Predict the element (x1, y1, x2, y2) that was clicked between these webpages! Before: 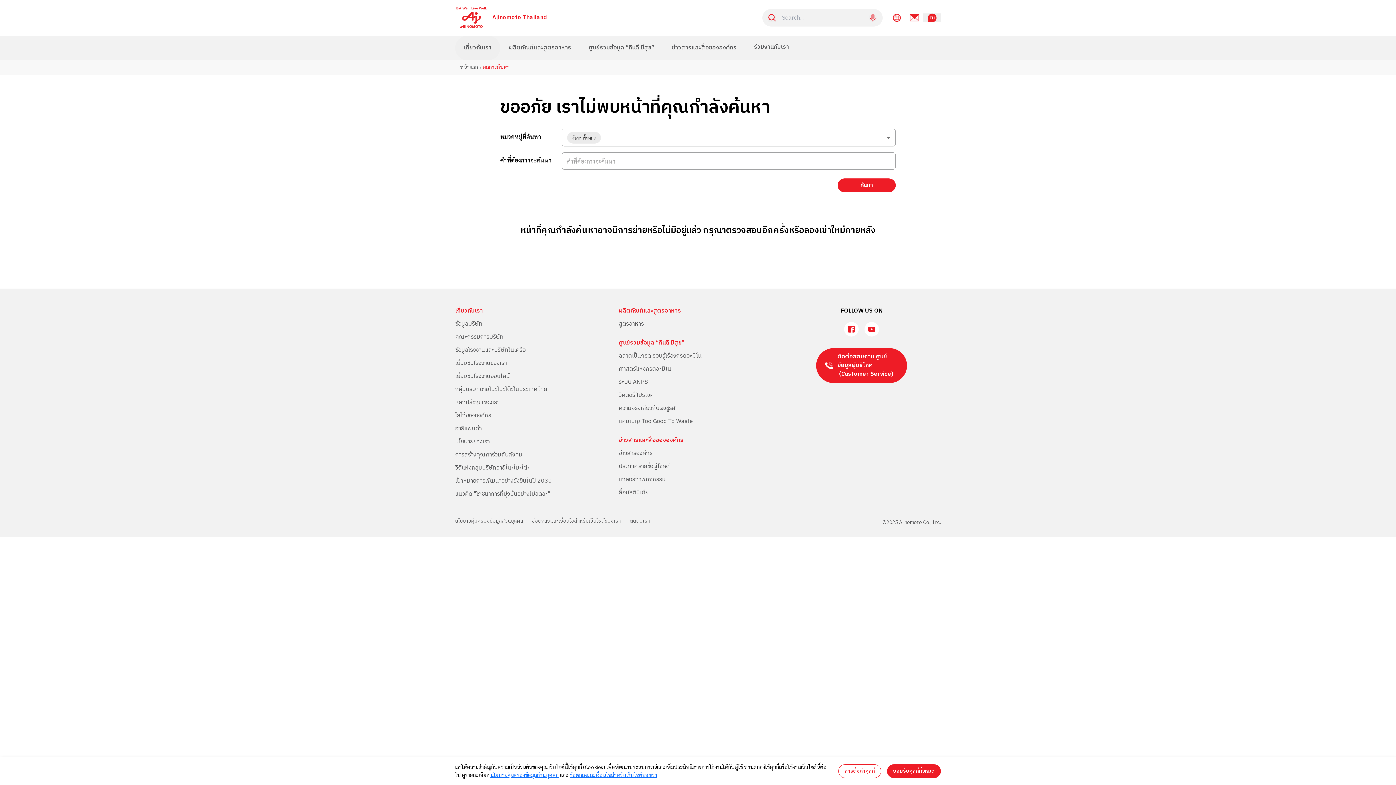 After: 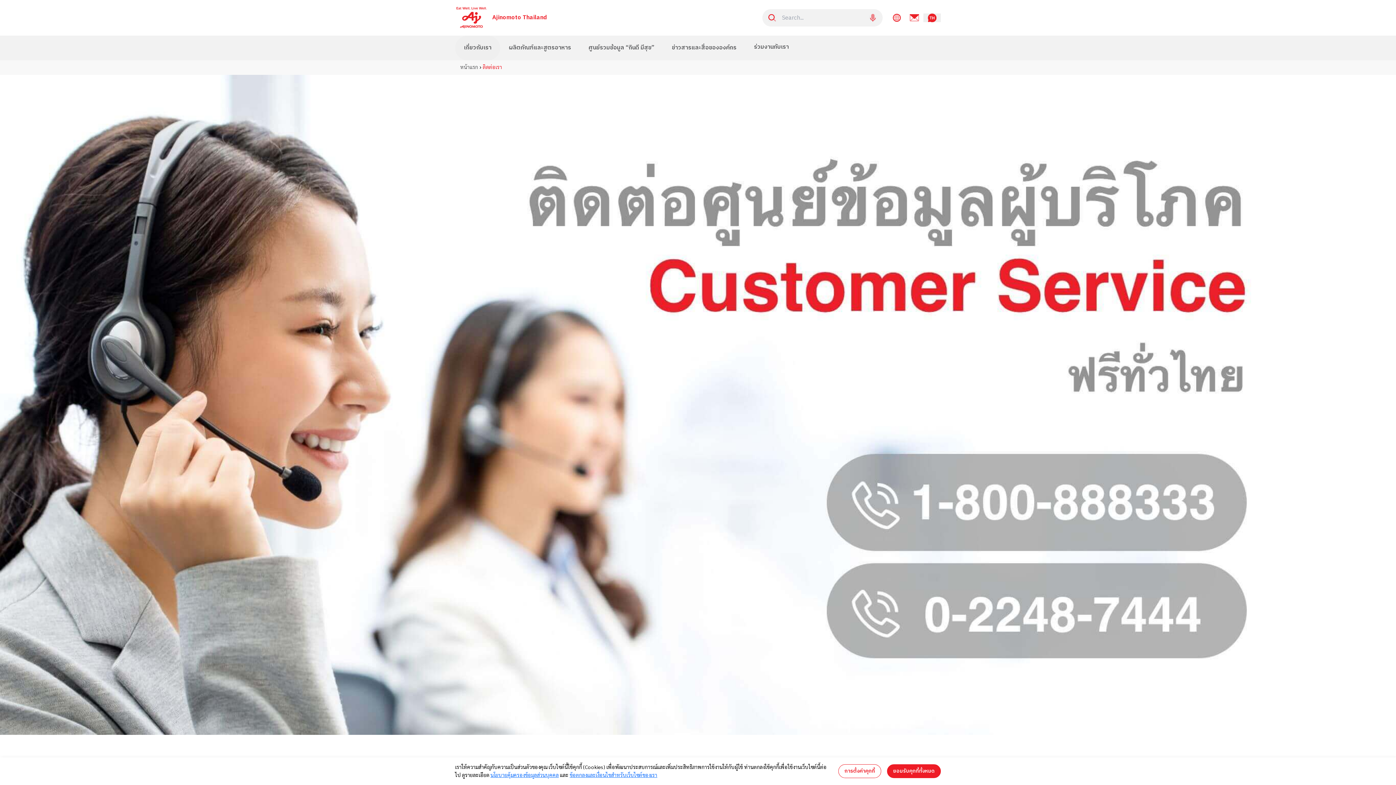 Action: bbox: (816, 348, 907, 383) label: ติดต่อสอบถาม ศูนย์ข้อมูลผู้บริโภค
 (Customer Service)